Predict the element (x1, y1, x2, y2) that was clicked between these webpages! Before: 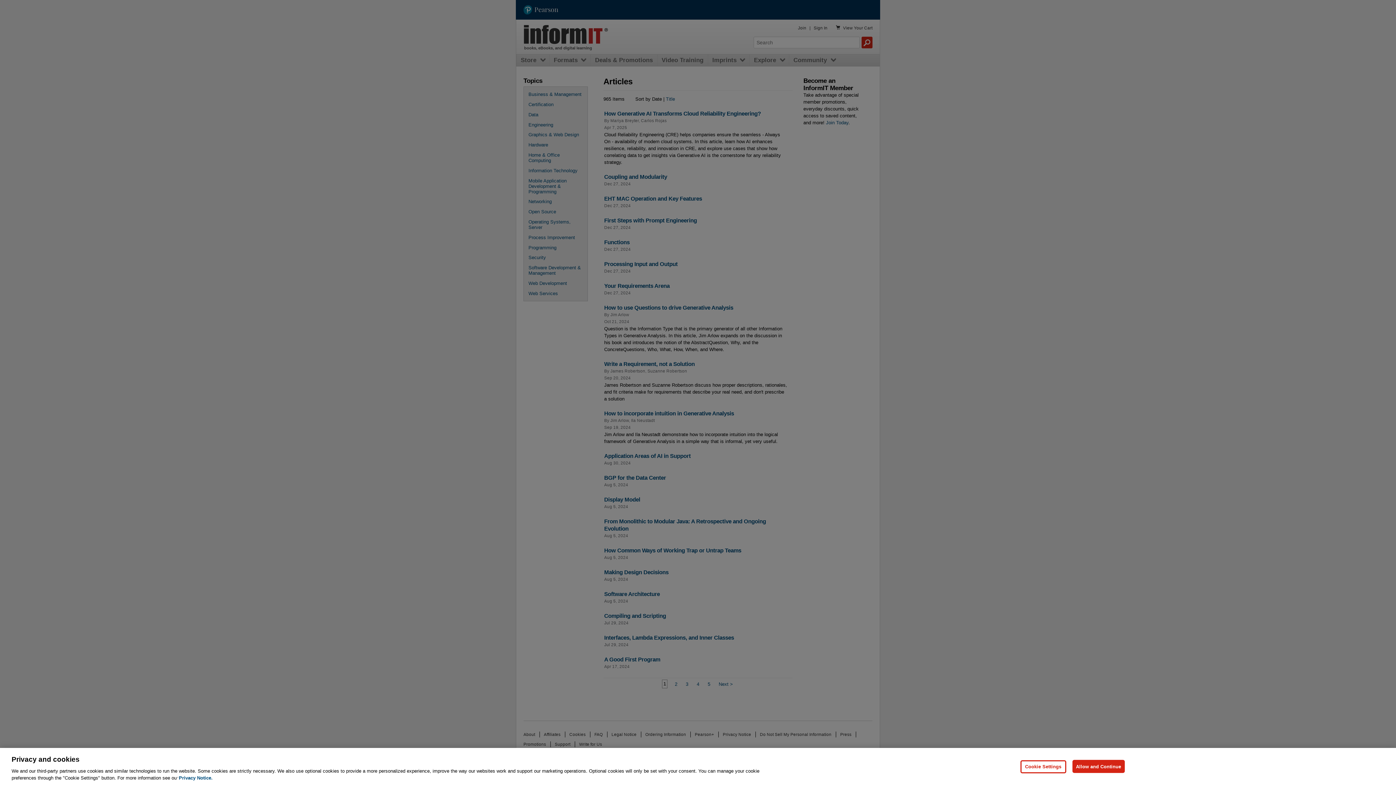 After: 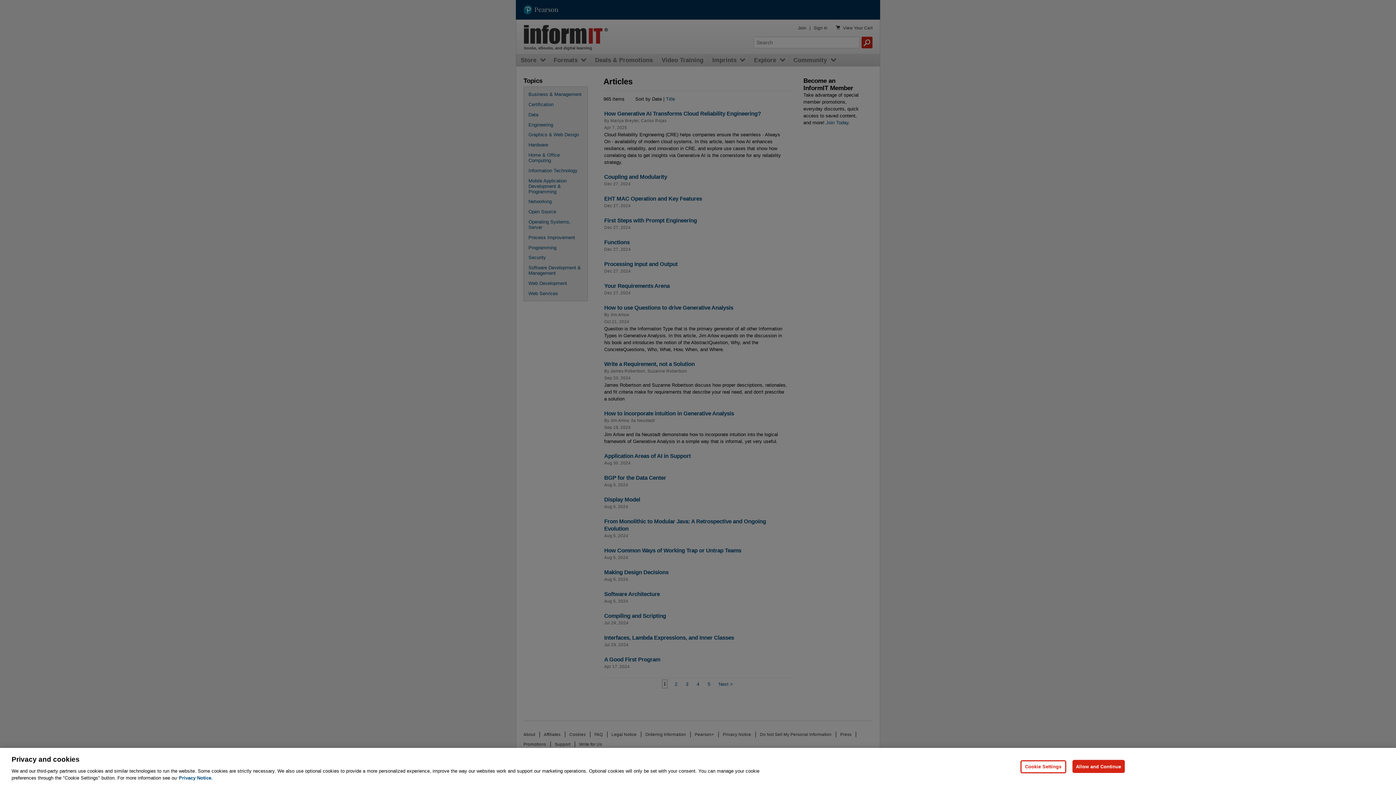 Action: label: Privacy Notice, opens in a new tab bbox: (178, 775, 212, 781)